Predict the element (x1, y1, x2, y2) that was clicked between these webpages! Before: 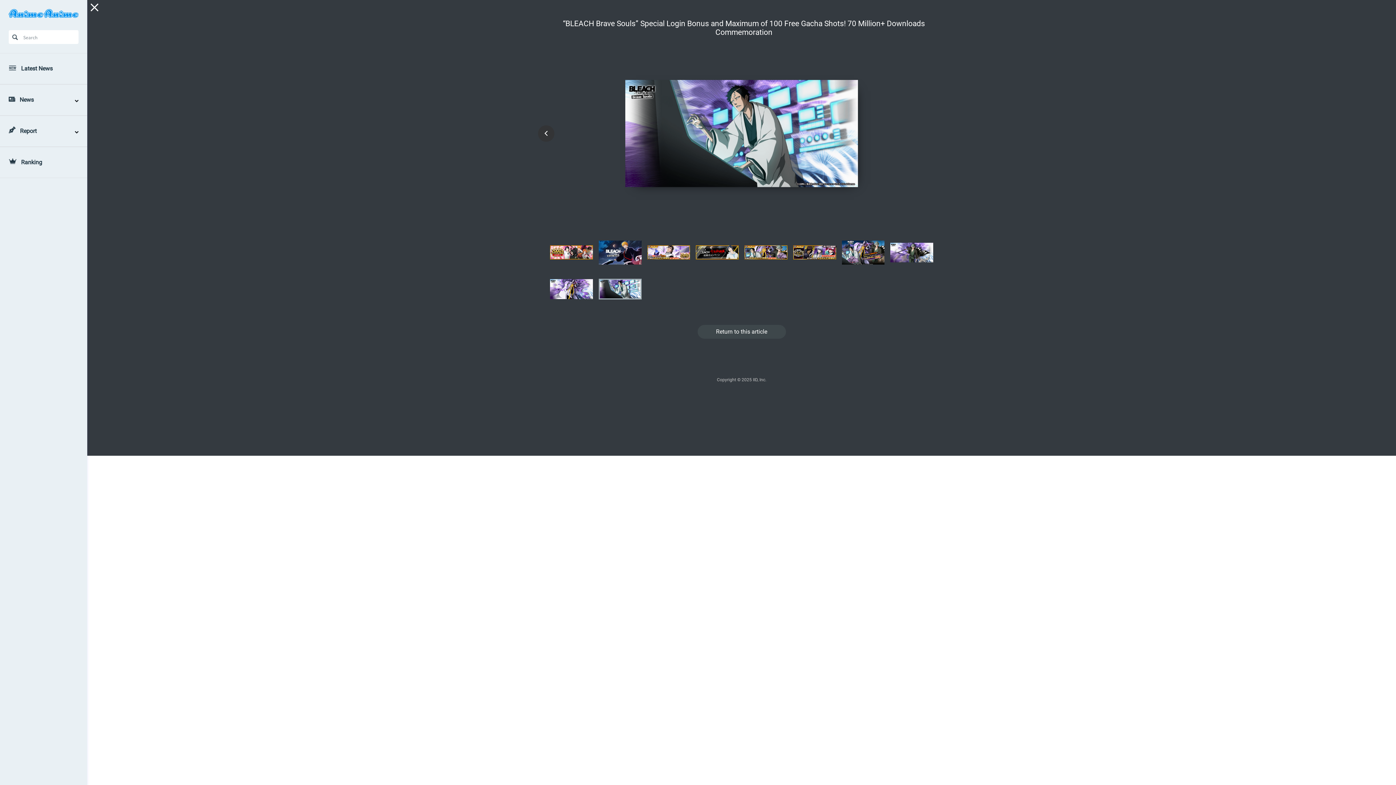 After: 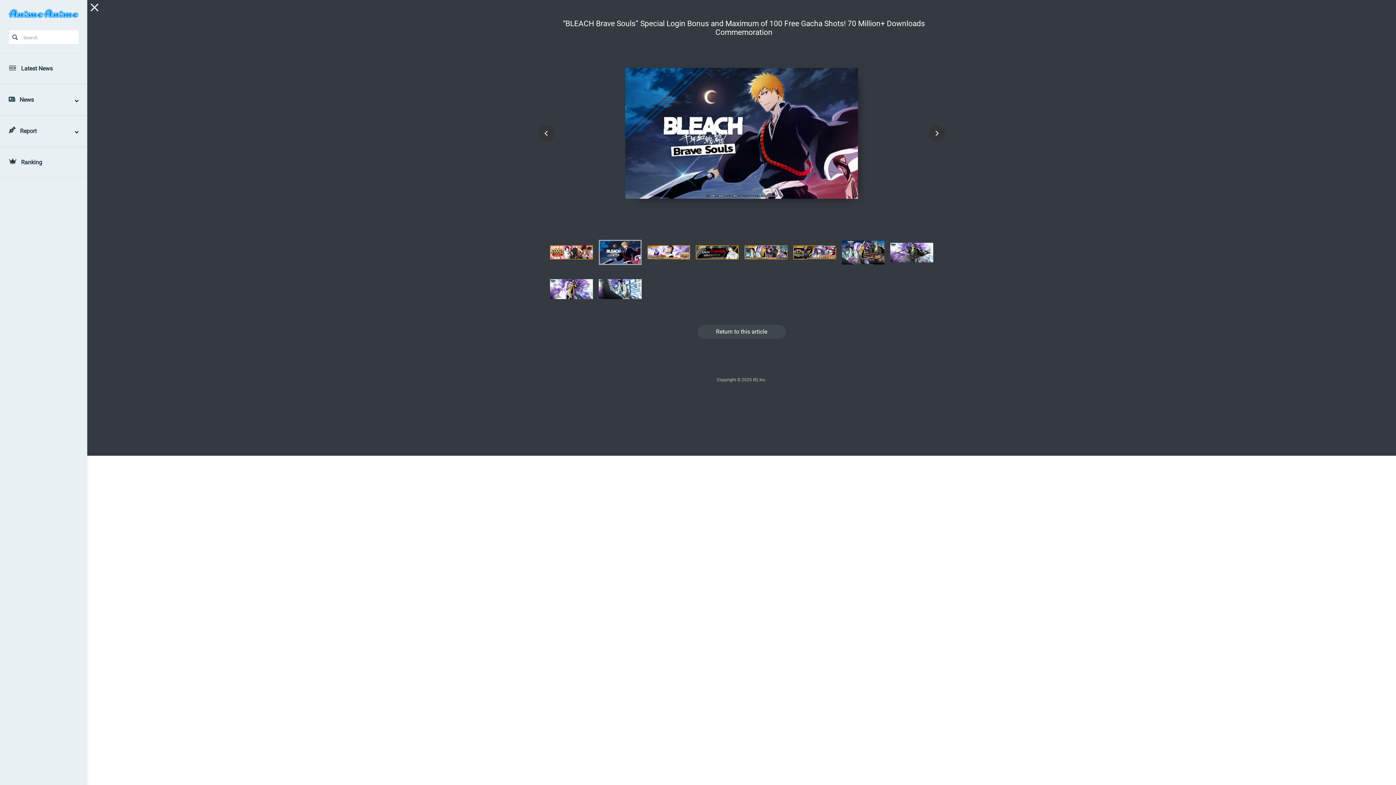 Action: bbox: (598, 239, 641, 266)